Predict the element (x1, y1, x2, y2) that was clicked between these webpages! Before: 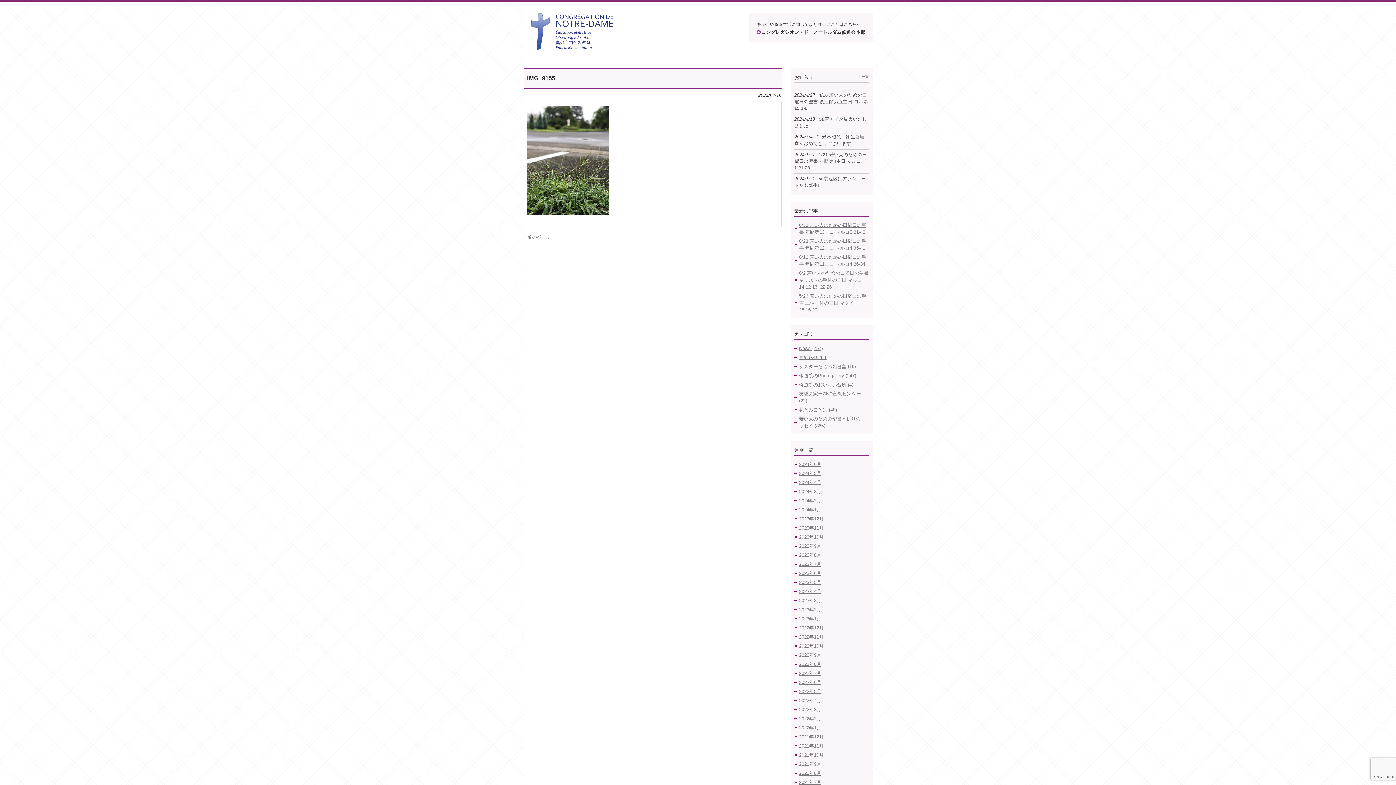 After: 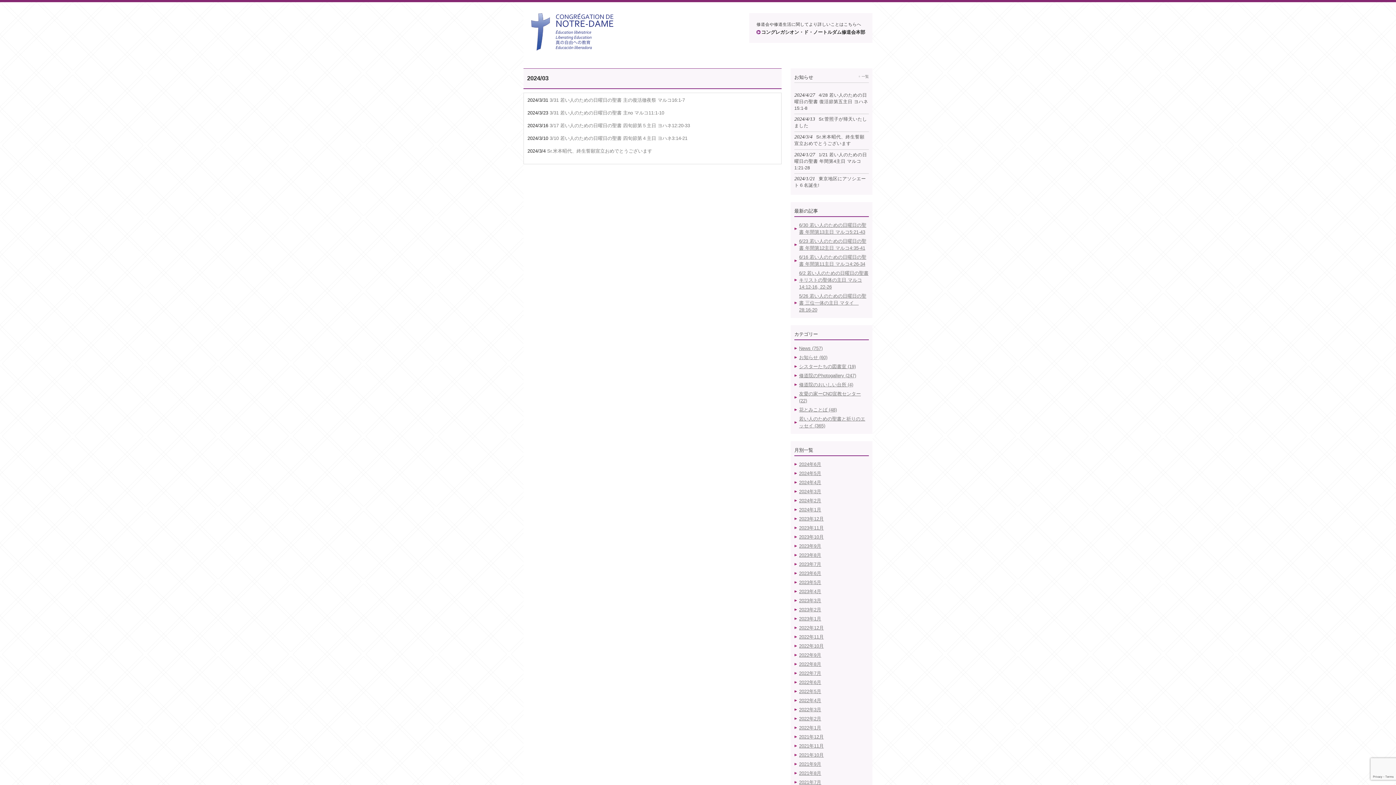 Action: label: 2024年3月 bbox: (794, 487, 869, 496)